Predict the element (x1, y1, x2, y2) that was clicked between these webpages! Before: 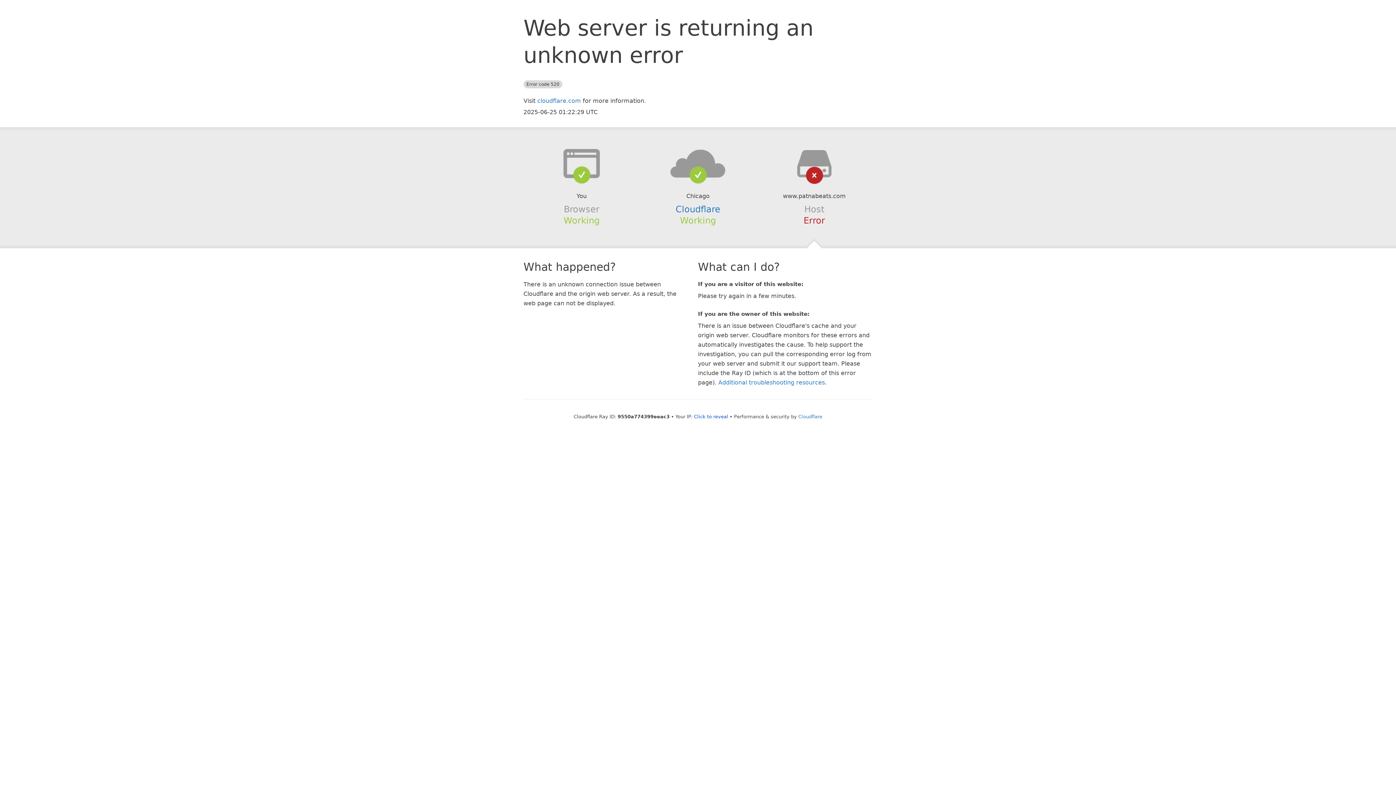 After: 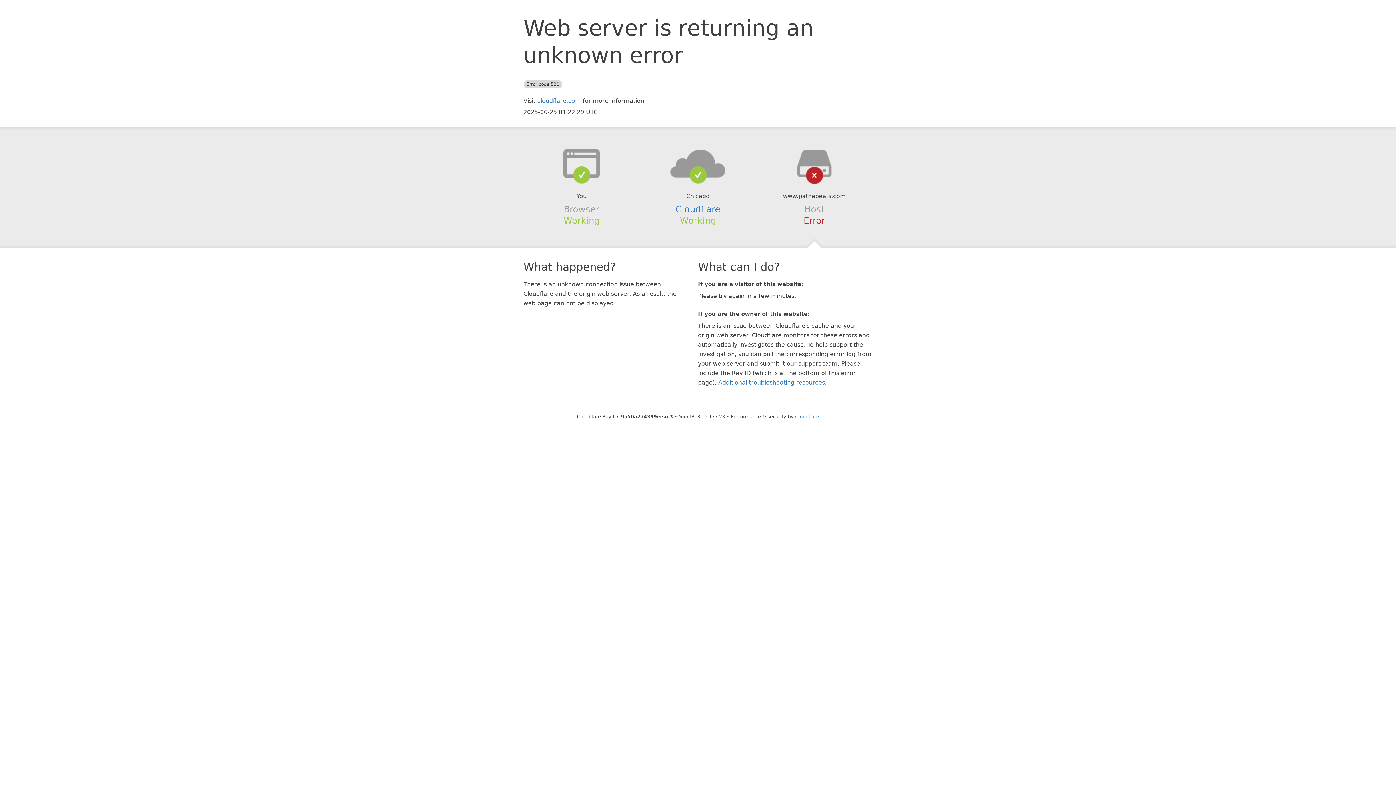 Action: label: Click to reveal bbox: (694, 414, 728, 419)